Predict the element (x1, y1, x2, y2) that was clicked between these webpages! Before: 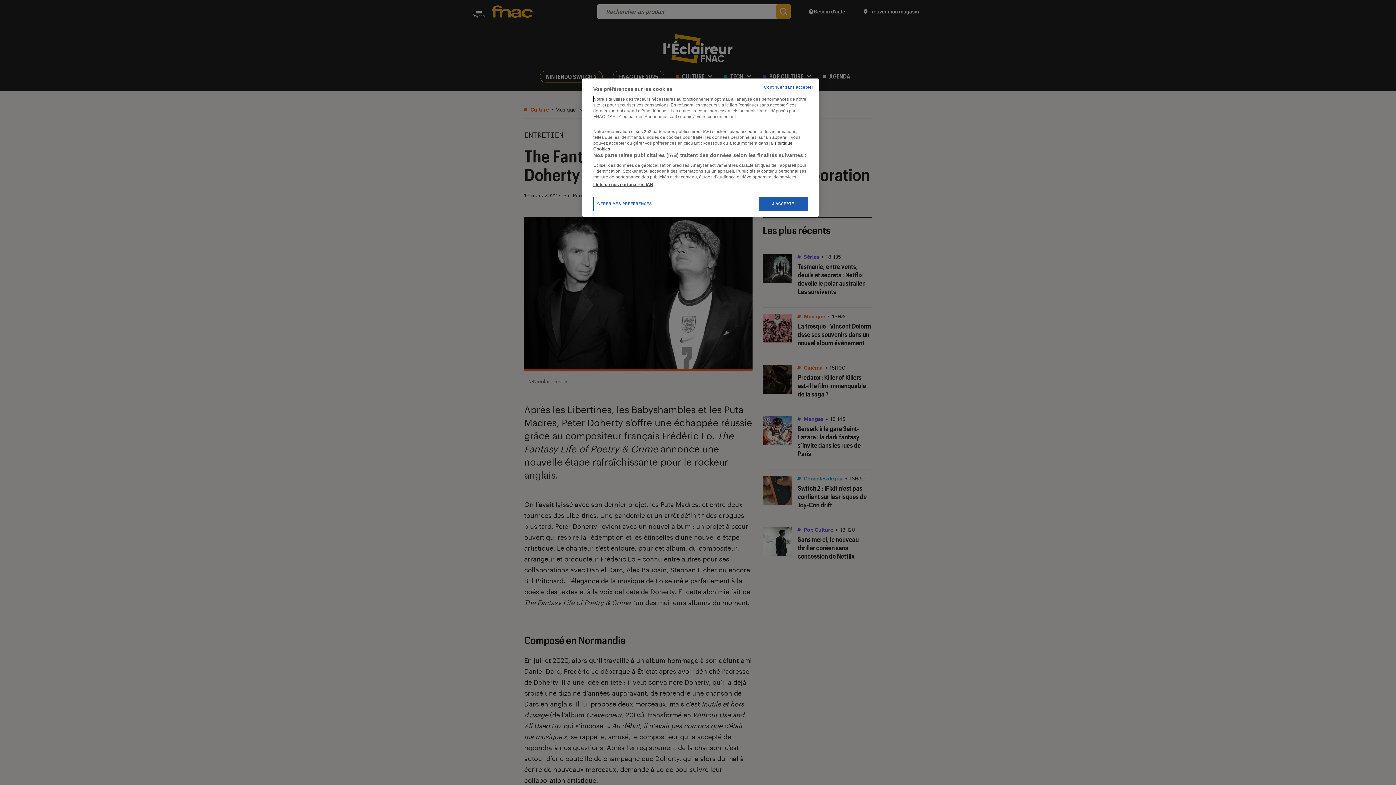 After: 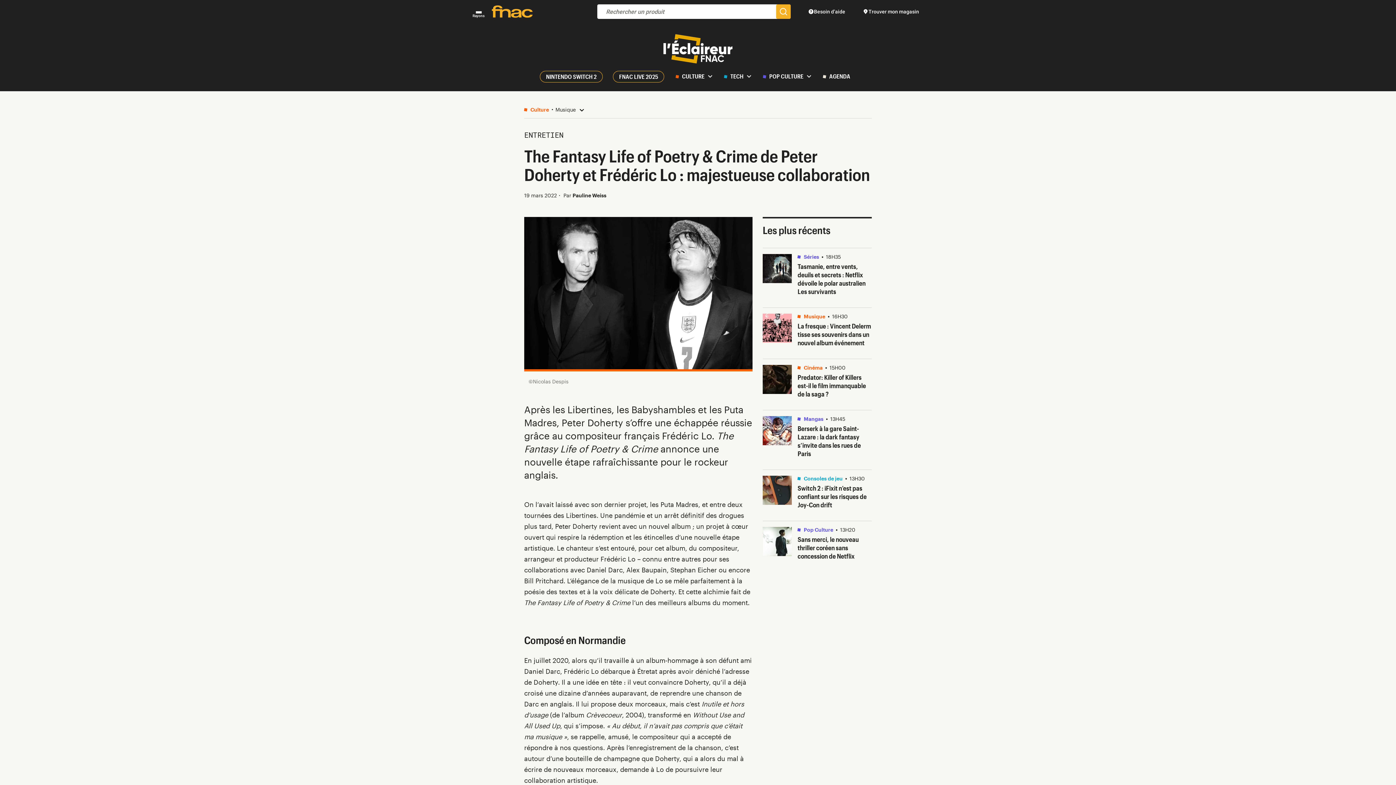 Action: bbox: (758, 196, 808, 211) label: J'ACCEPTE